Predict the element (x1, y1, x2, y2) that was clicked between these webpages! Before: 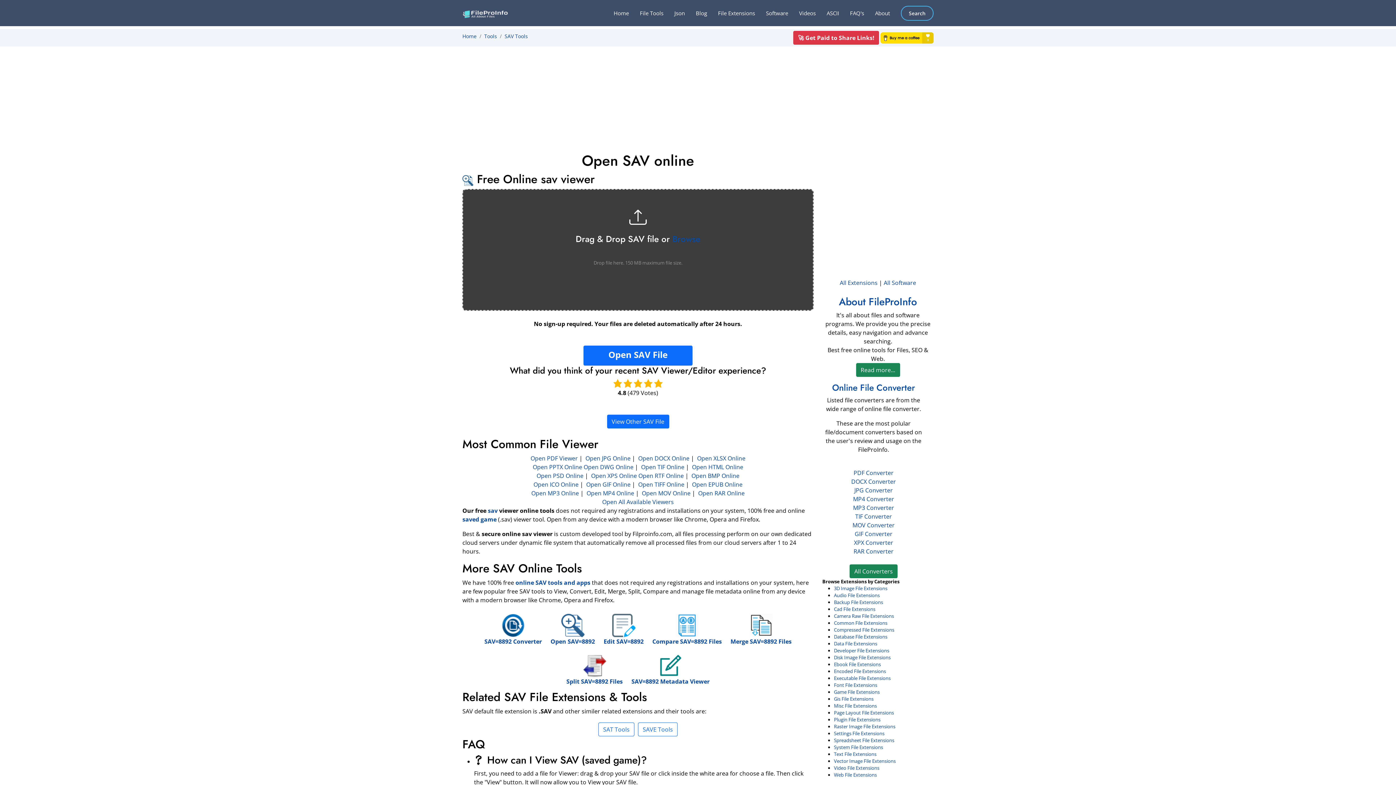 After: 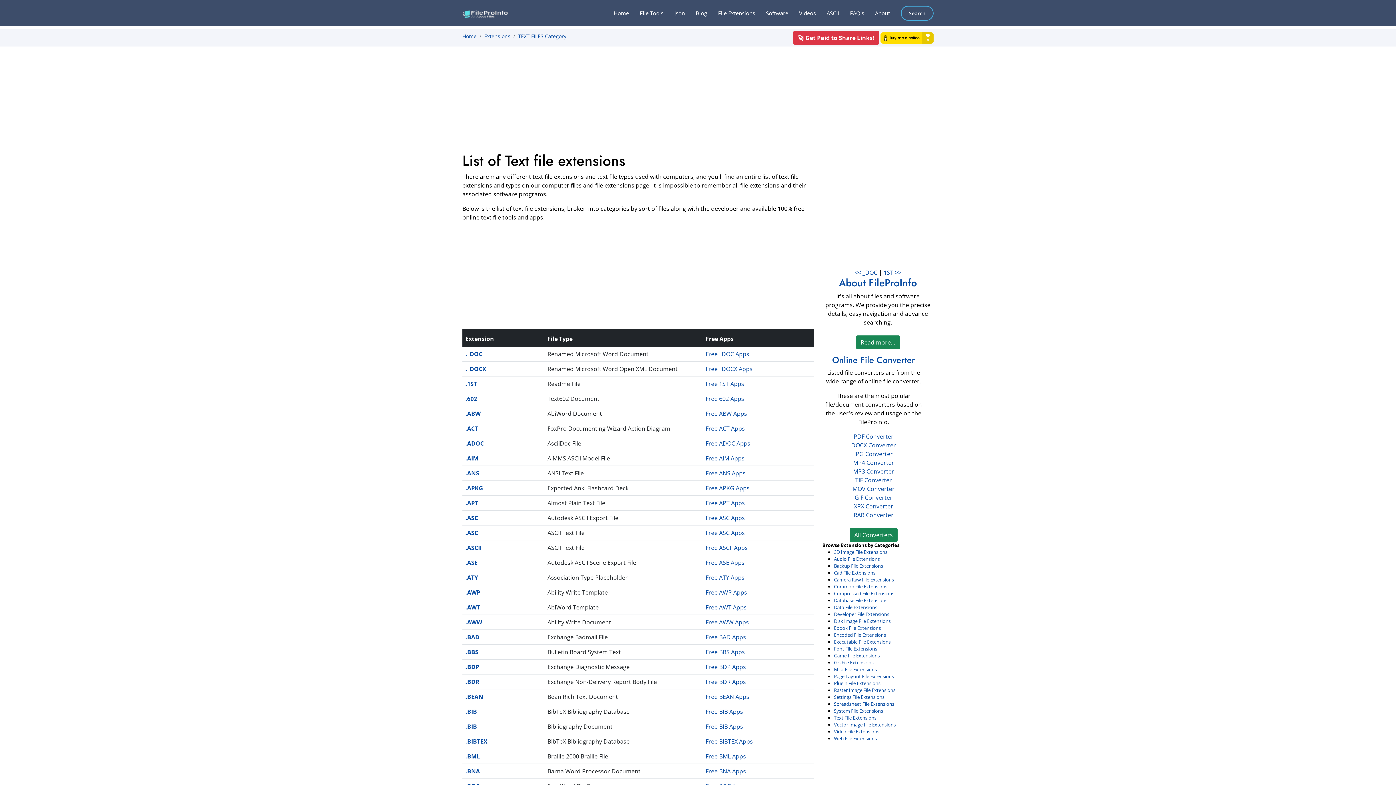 Action: label: Text File Extensions bbox: (834, 751, 876, 757)